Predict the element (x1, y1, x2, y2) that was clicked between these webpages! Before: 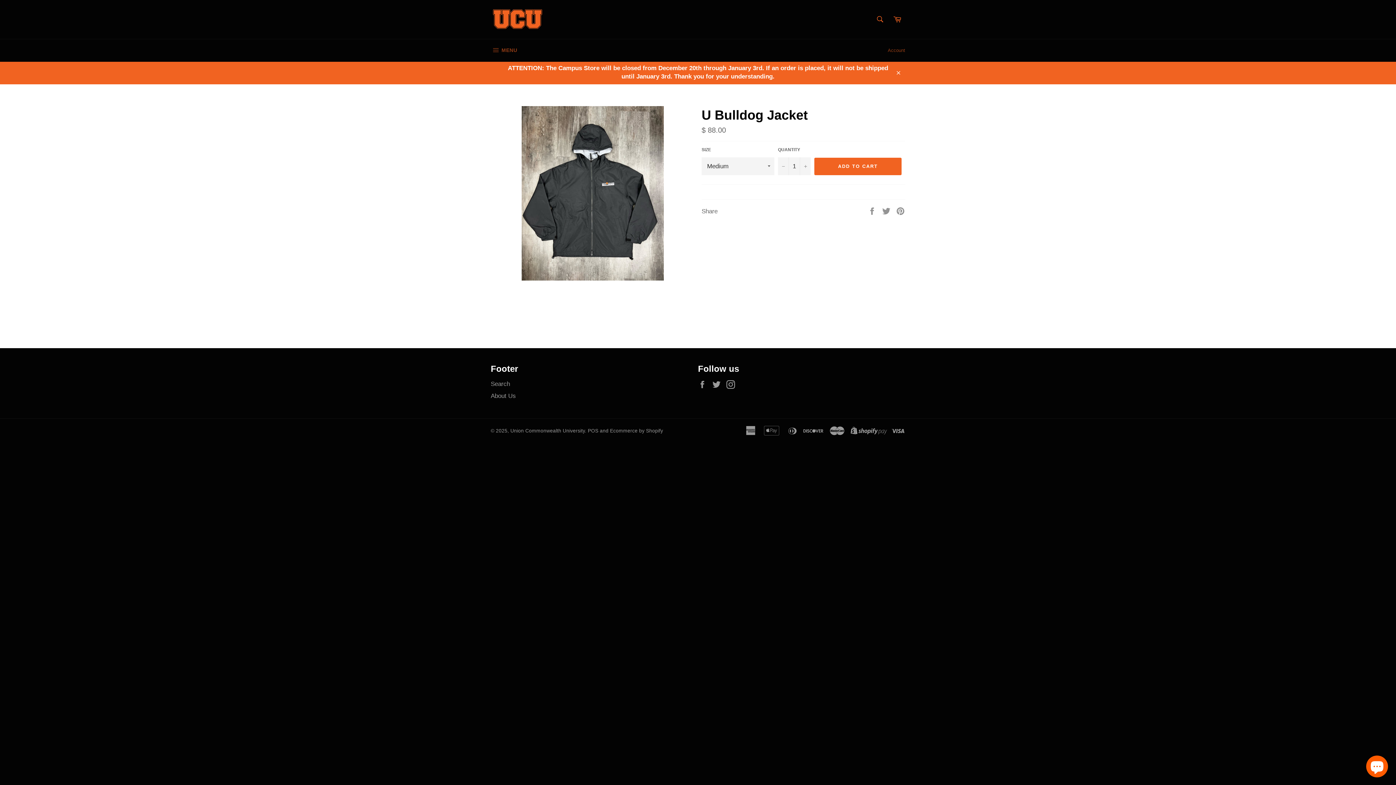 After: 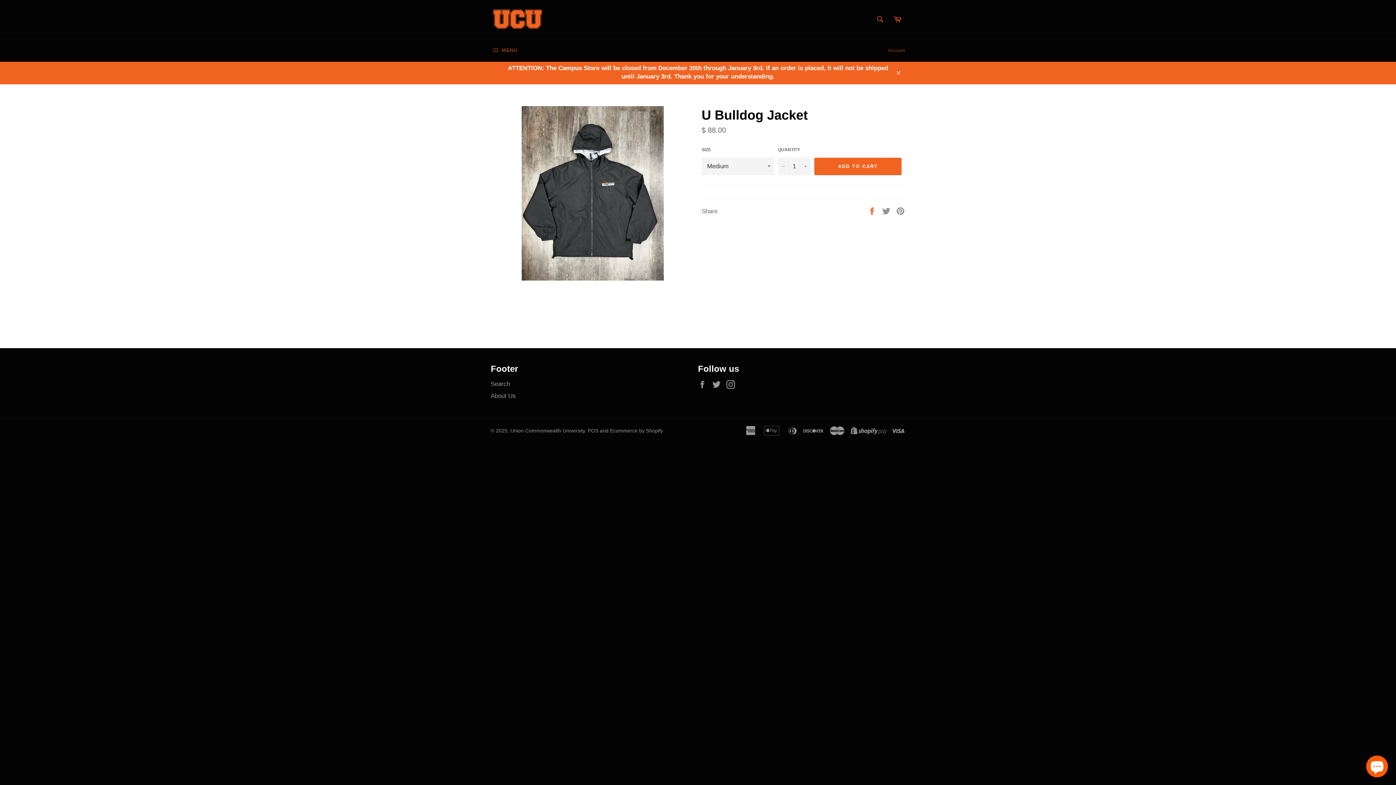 Action: bbox: (868, 207, 878, 214) label:  
Share on Facebook